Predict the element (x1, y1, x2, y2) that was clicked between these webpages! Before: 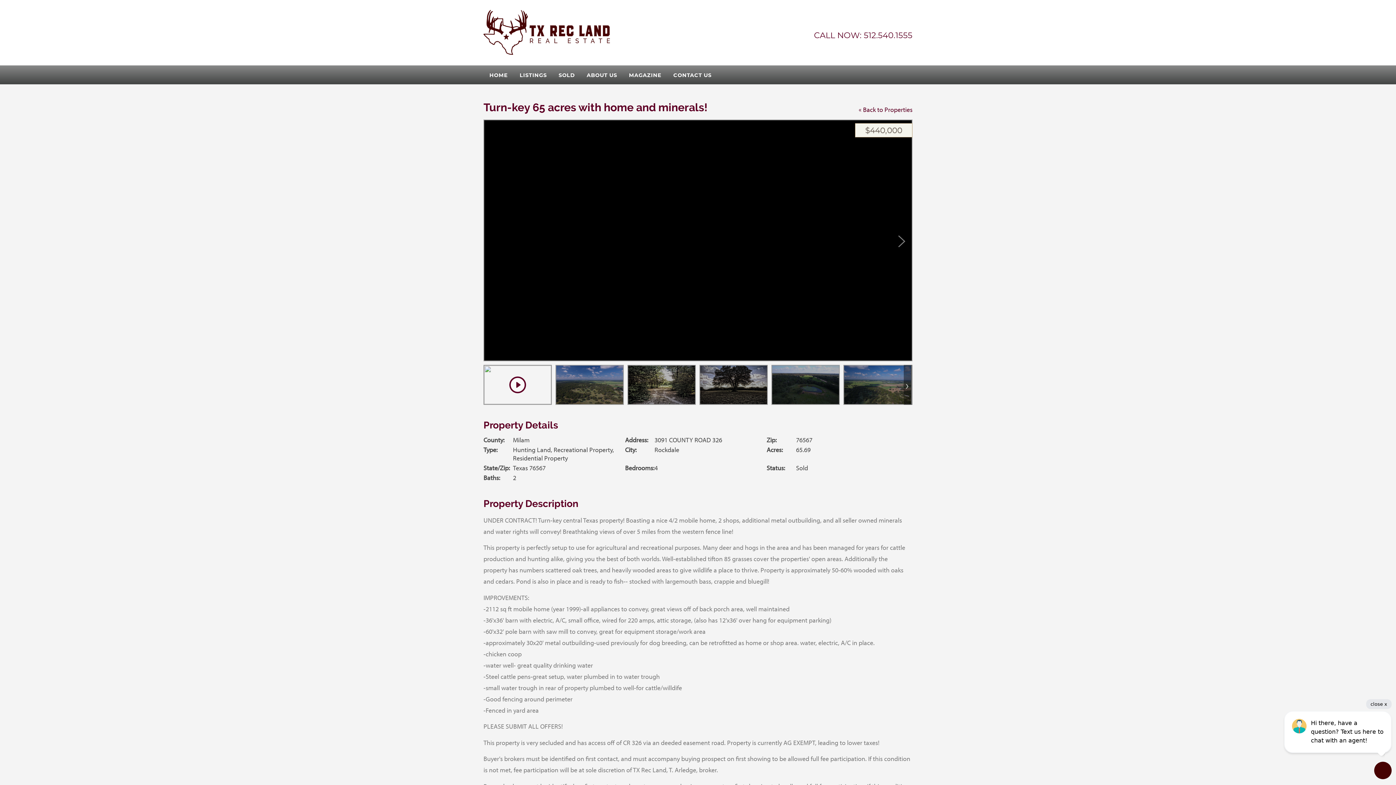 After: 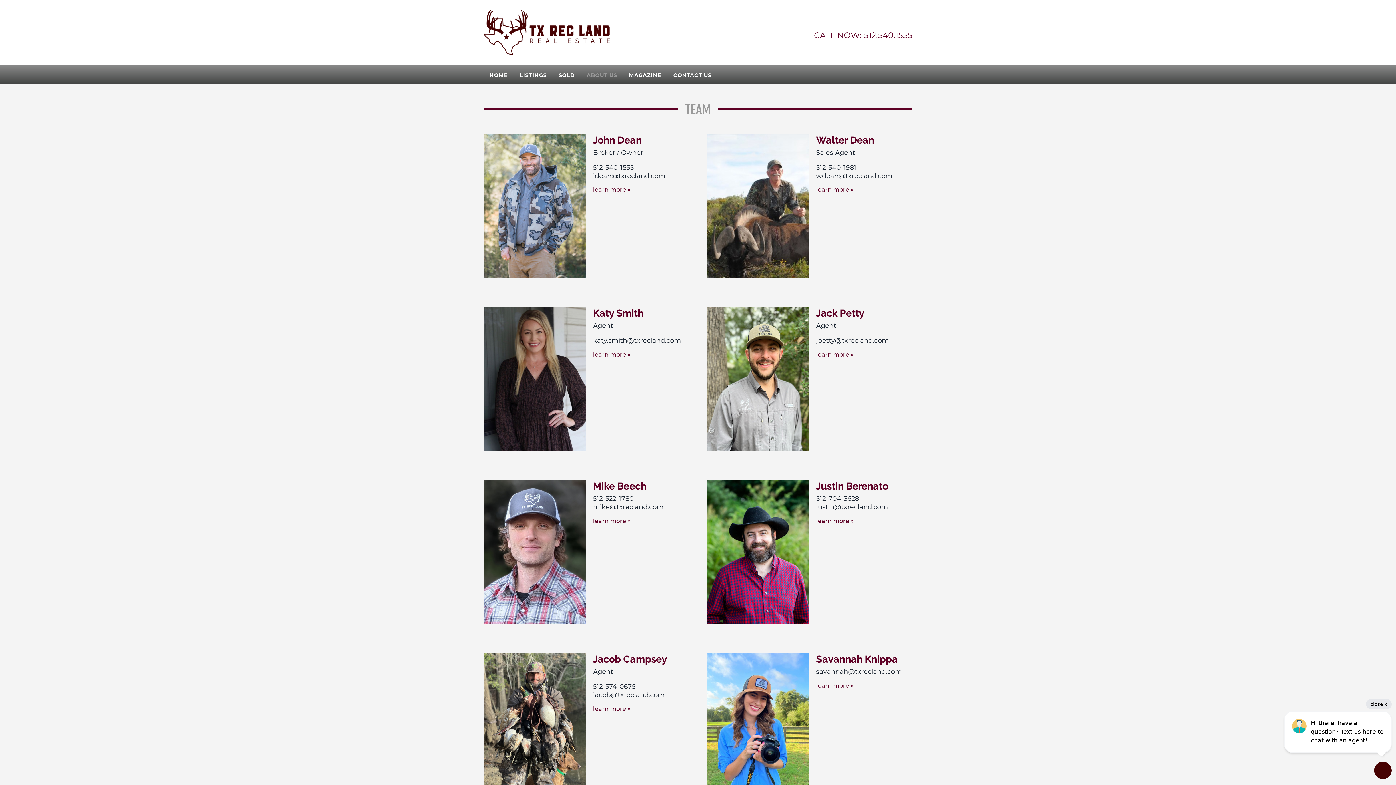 Action: label: ABOUT US bbox: (584, 68, 619, 81)